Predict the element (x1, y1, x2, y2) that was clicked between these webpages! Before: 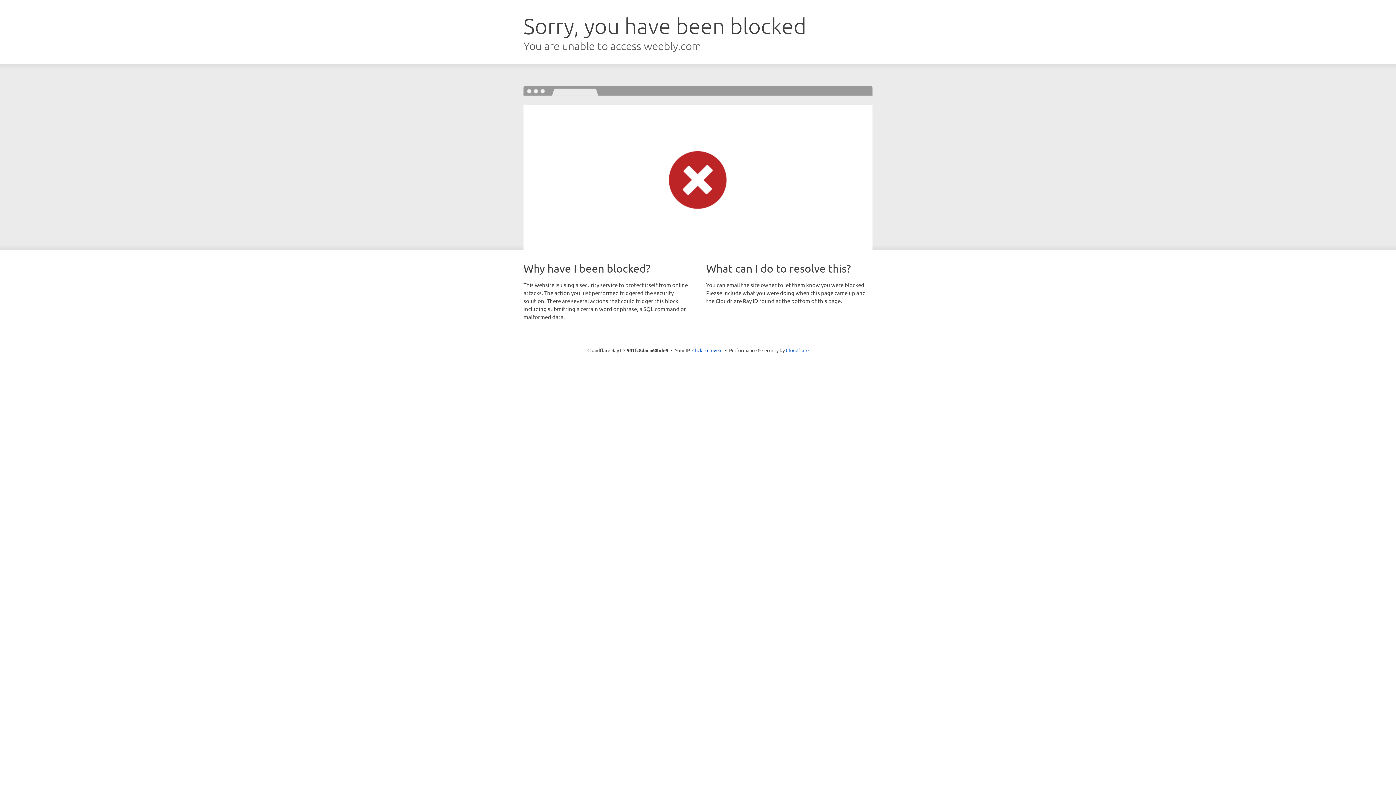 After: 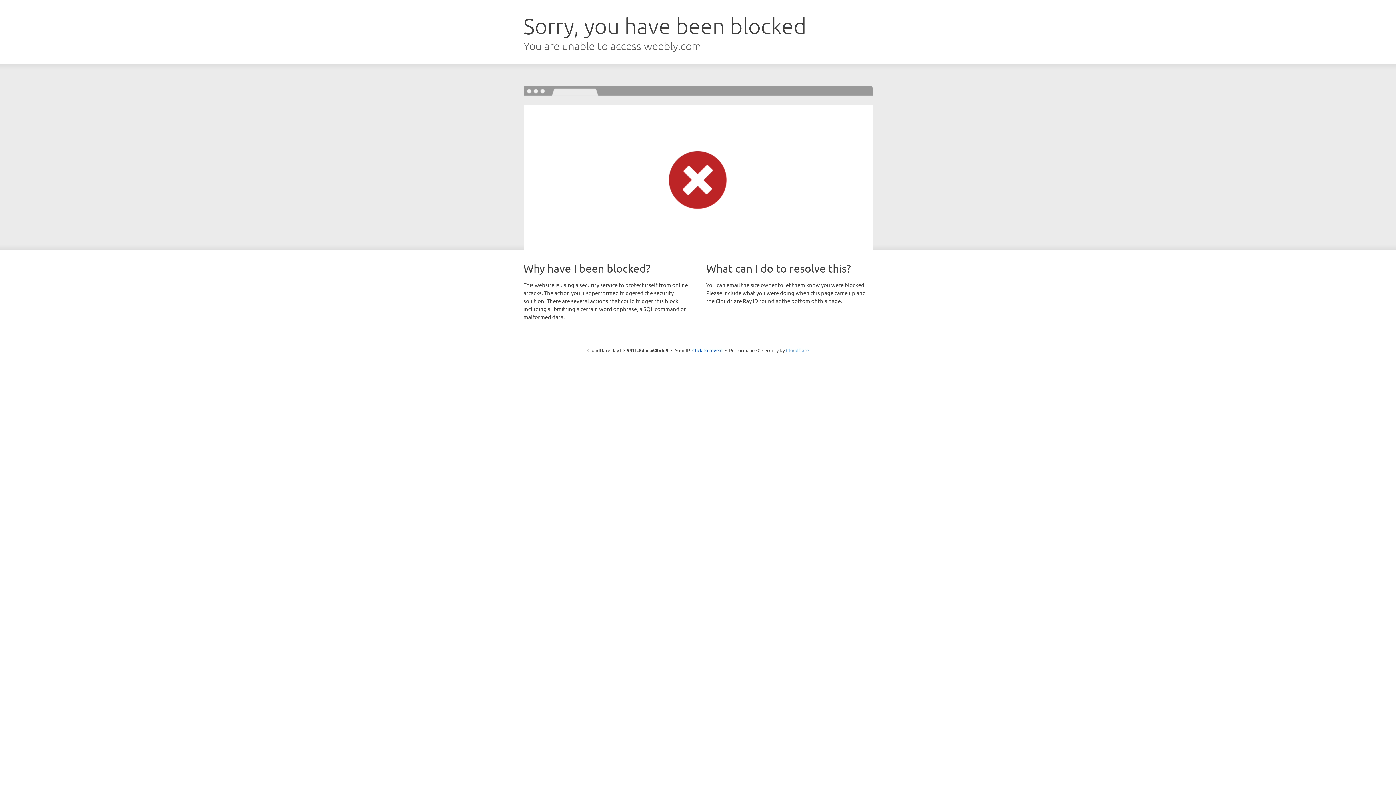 Action: bbox: (786, 347, 808, 353) label: Cloudflare